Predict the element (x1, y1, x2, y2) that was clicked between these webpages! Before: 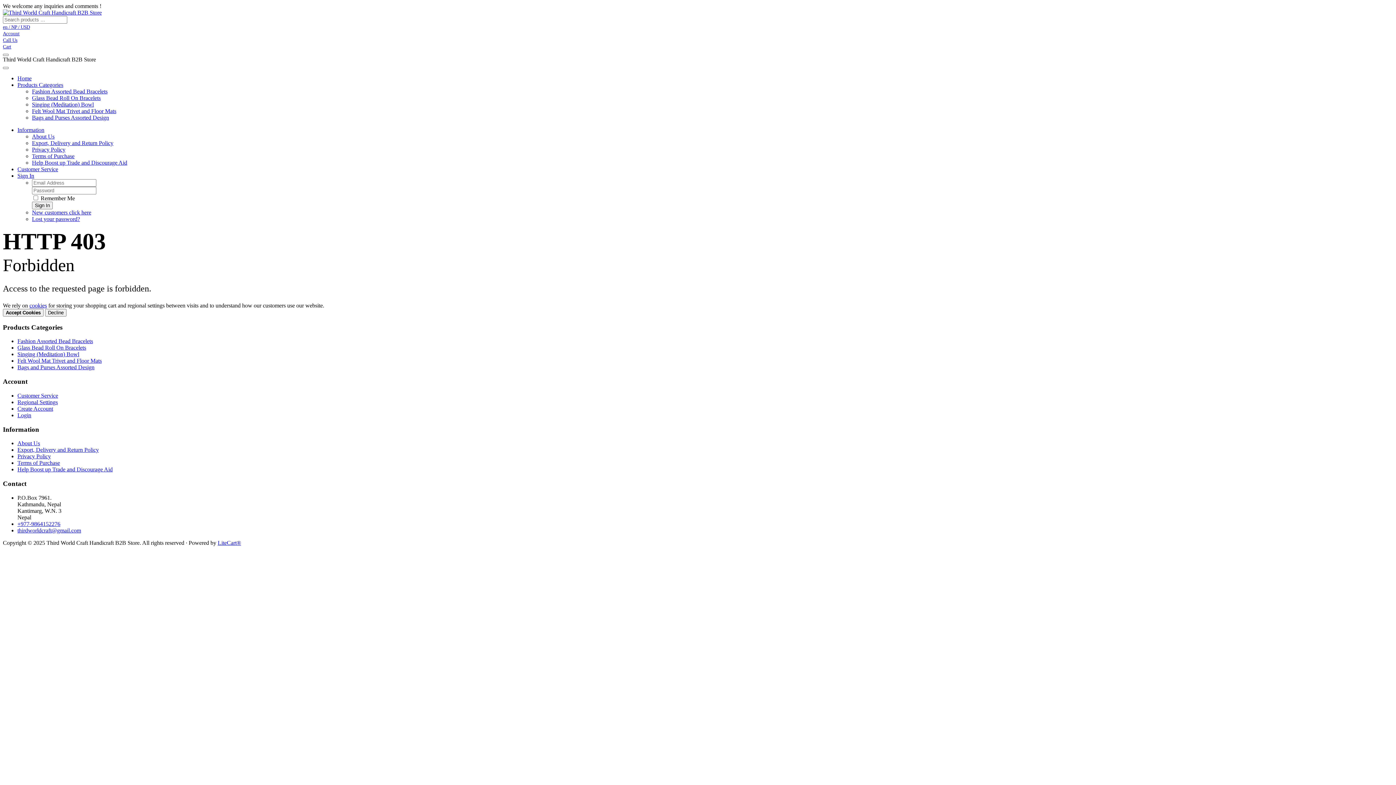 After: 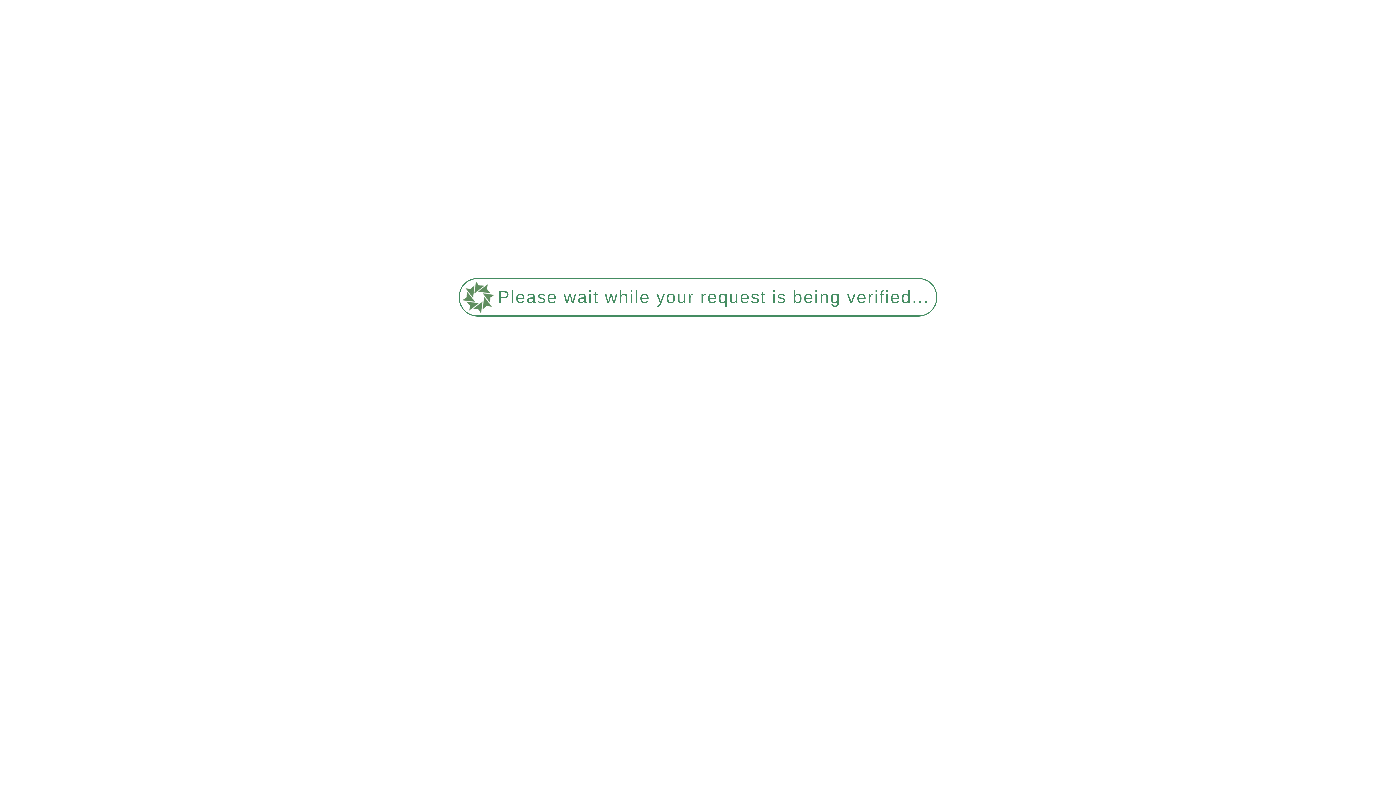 Action: bbox: (17, 75, 31, 81) label: Home